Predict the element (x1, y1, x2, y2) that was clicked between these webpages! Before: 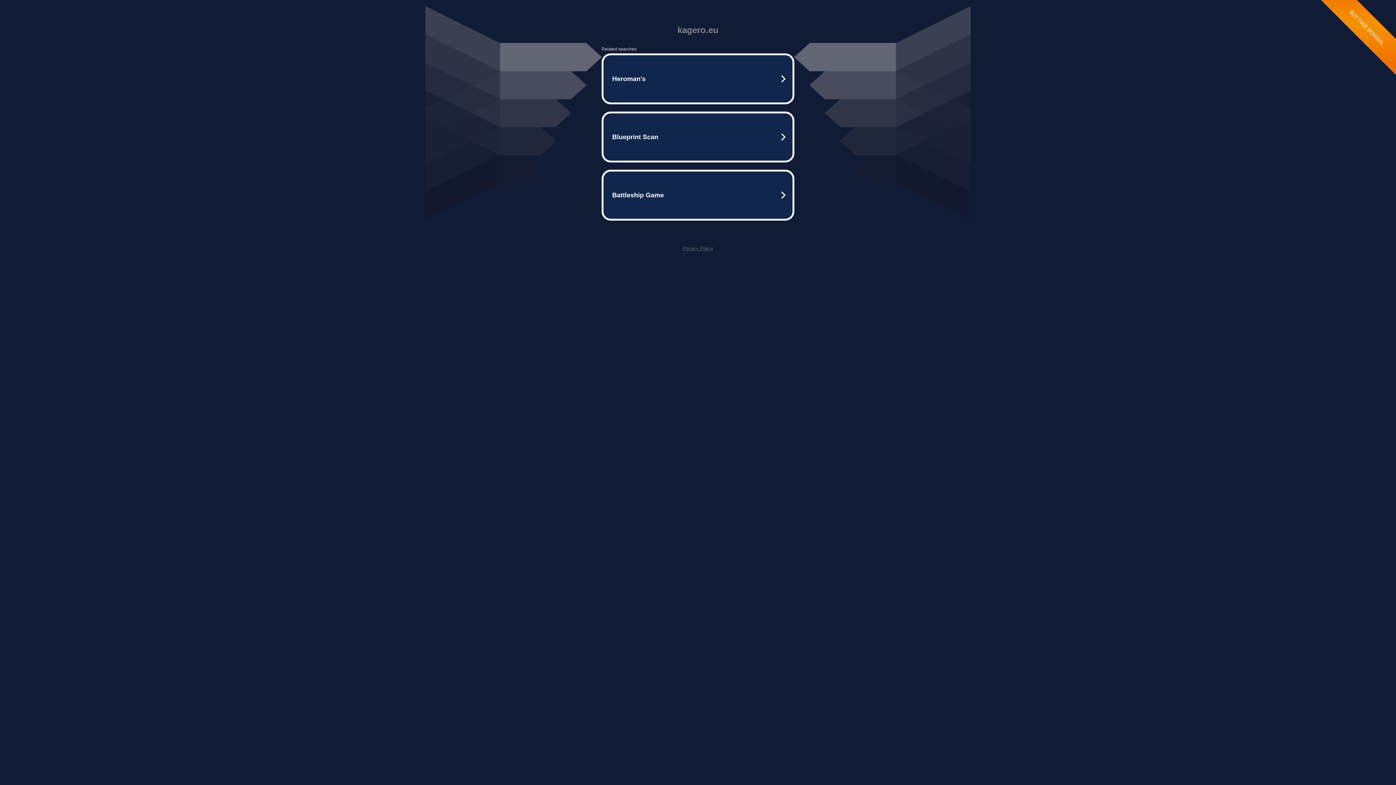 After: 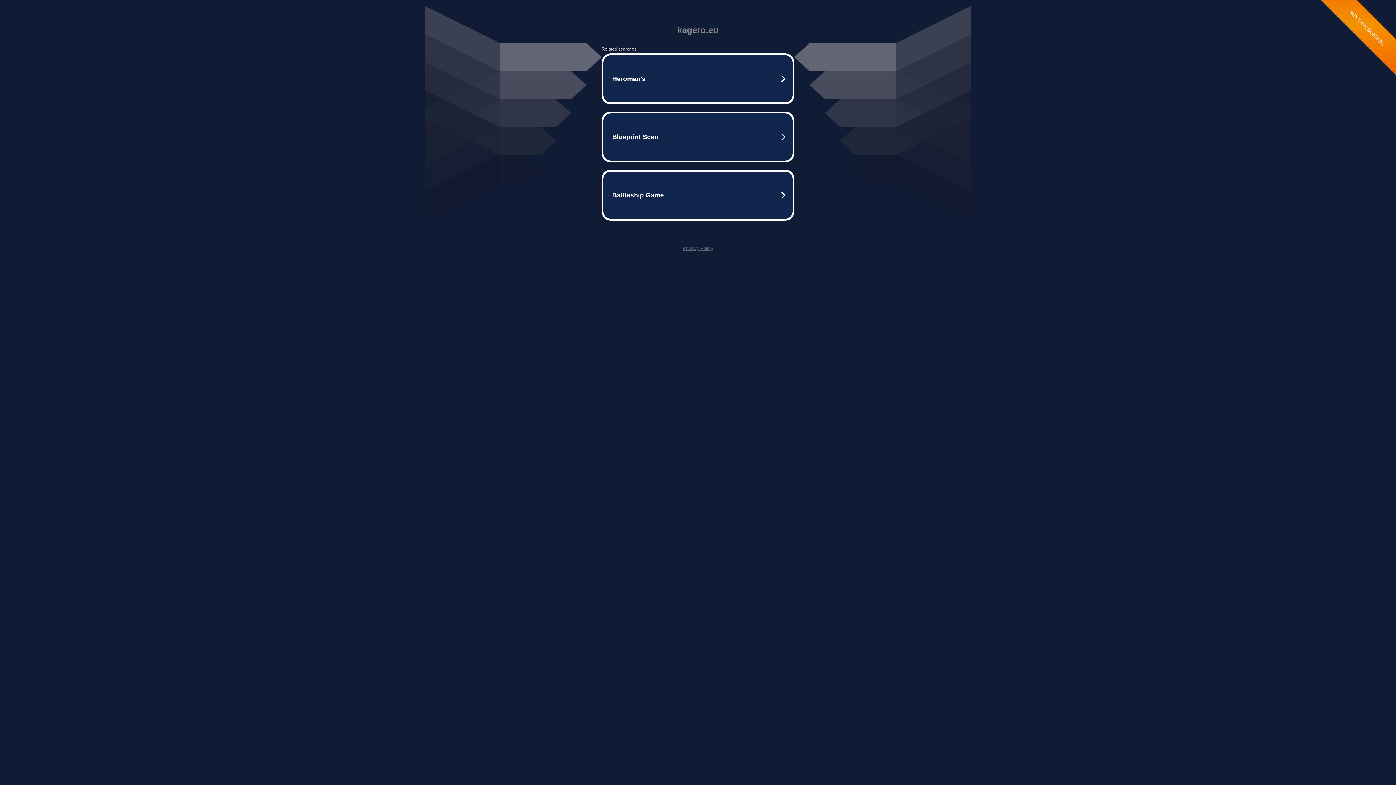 Action: label: Privacy Policy bbox: (682, 245, 713, 251)